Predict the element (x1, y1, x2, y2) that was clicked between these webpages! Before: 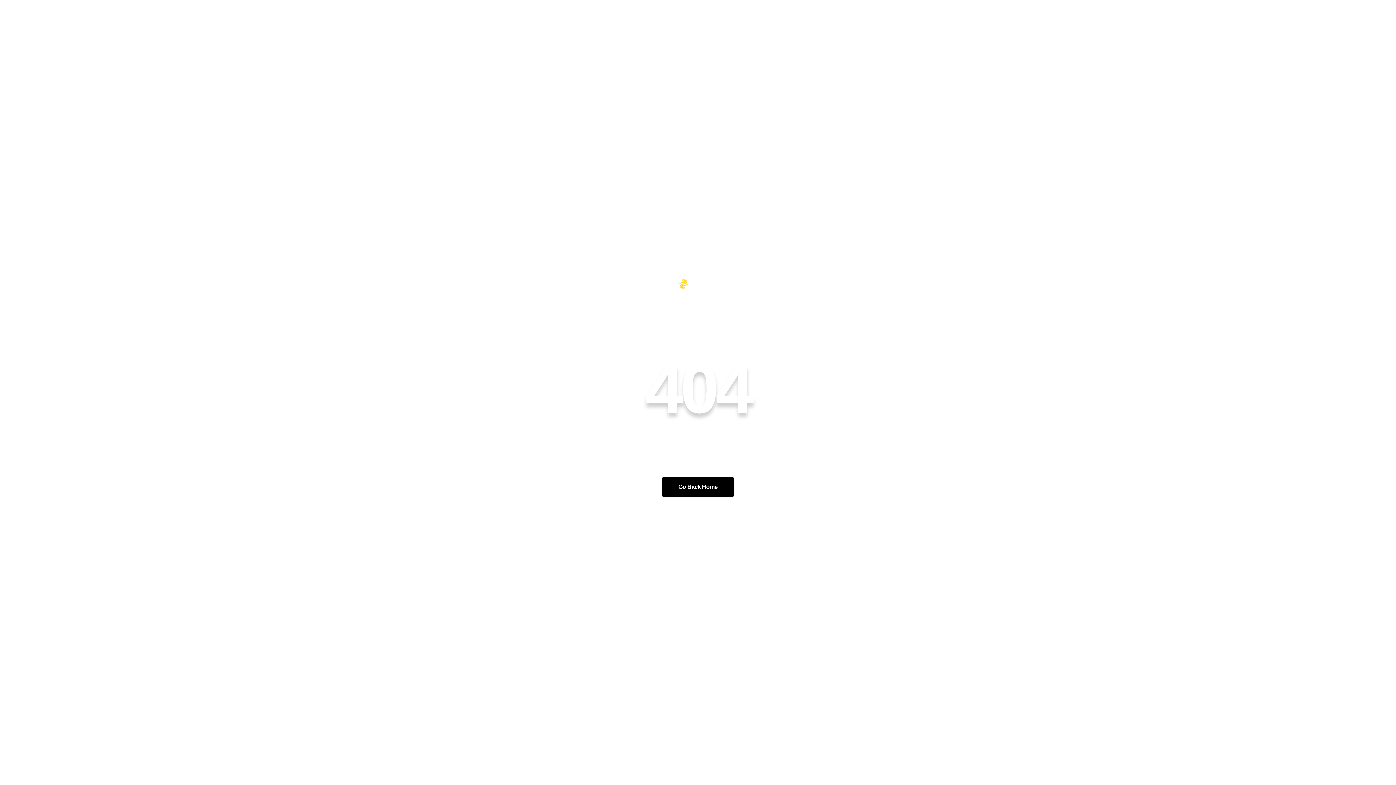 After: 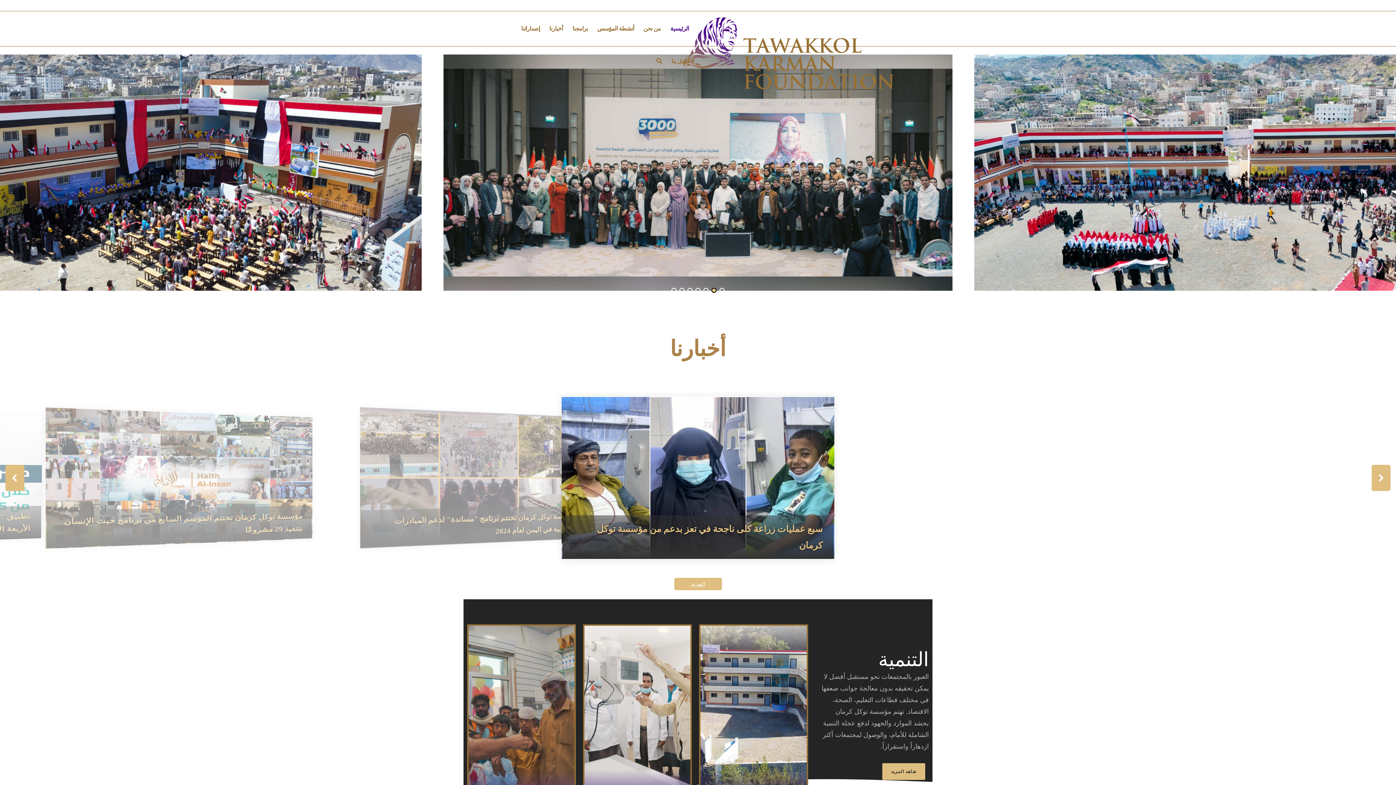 Action: bbox: (662, 477, 734, 496) label: Go Back Home